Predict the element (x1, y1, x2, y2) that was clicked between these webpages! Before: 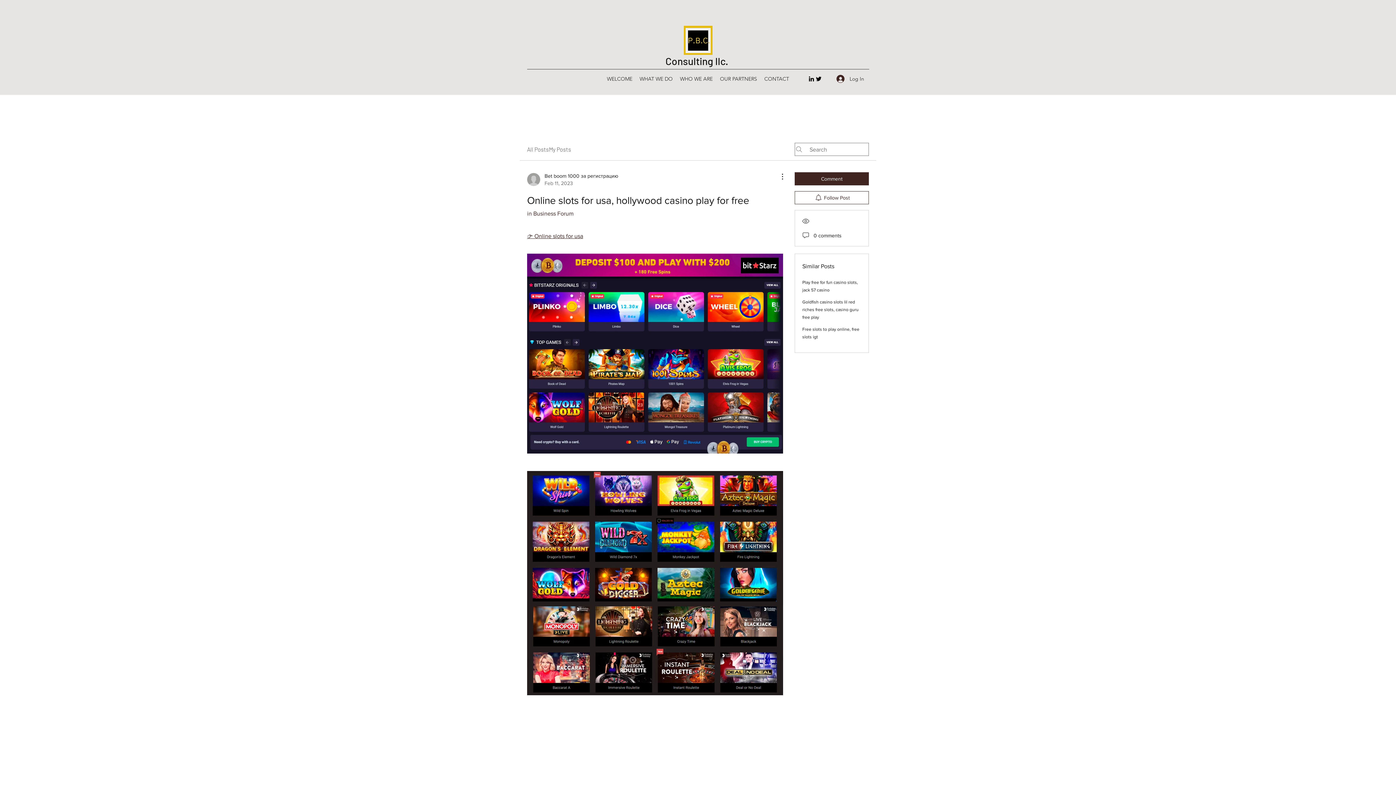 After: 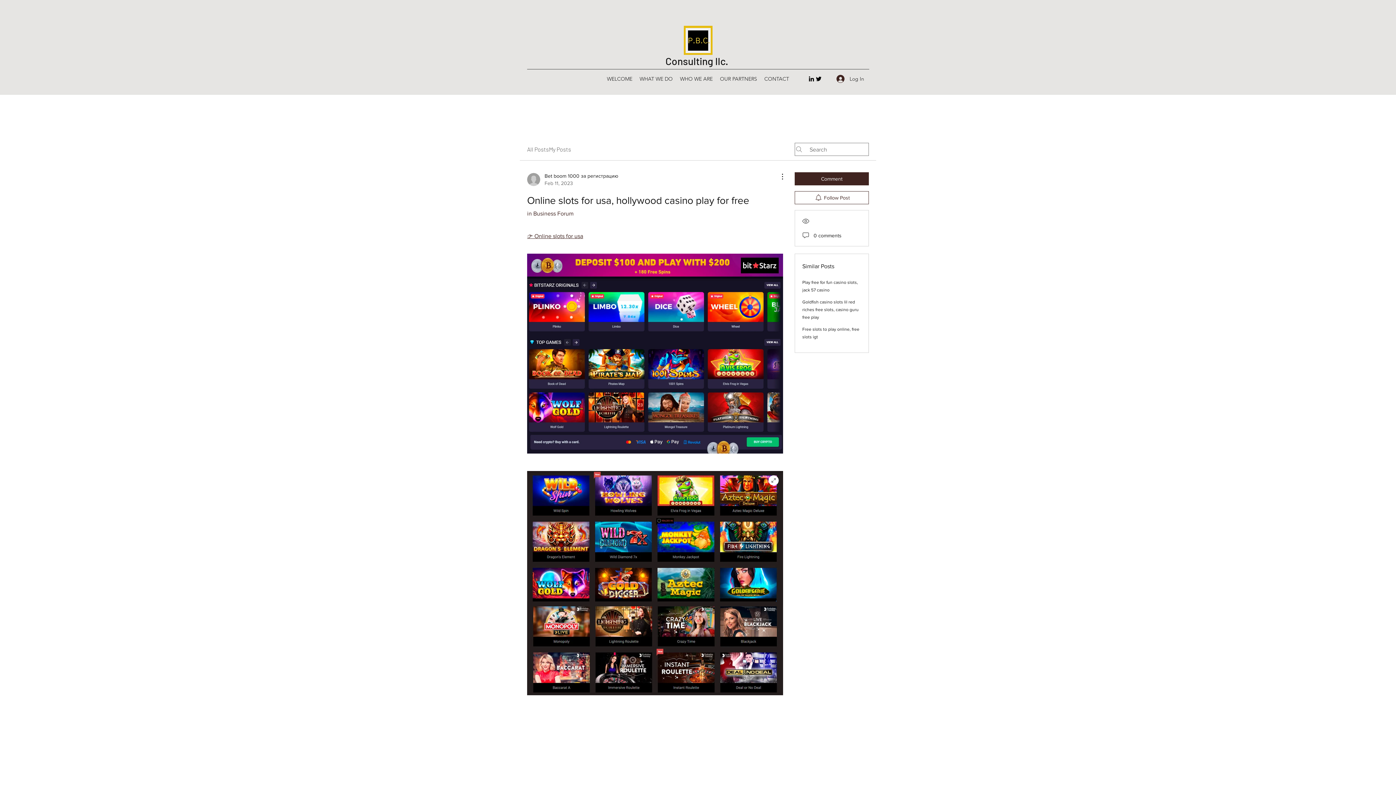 Action: bbox: (527, 471, 783, 695)